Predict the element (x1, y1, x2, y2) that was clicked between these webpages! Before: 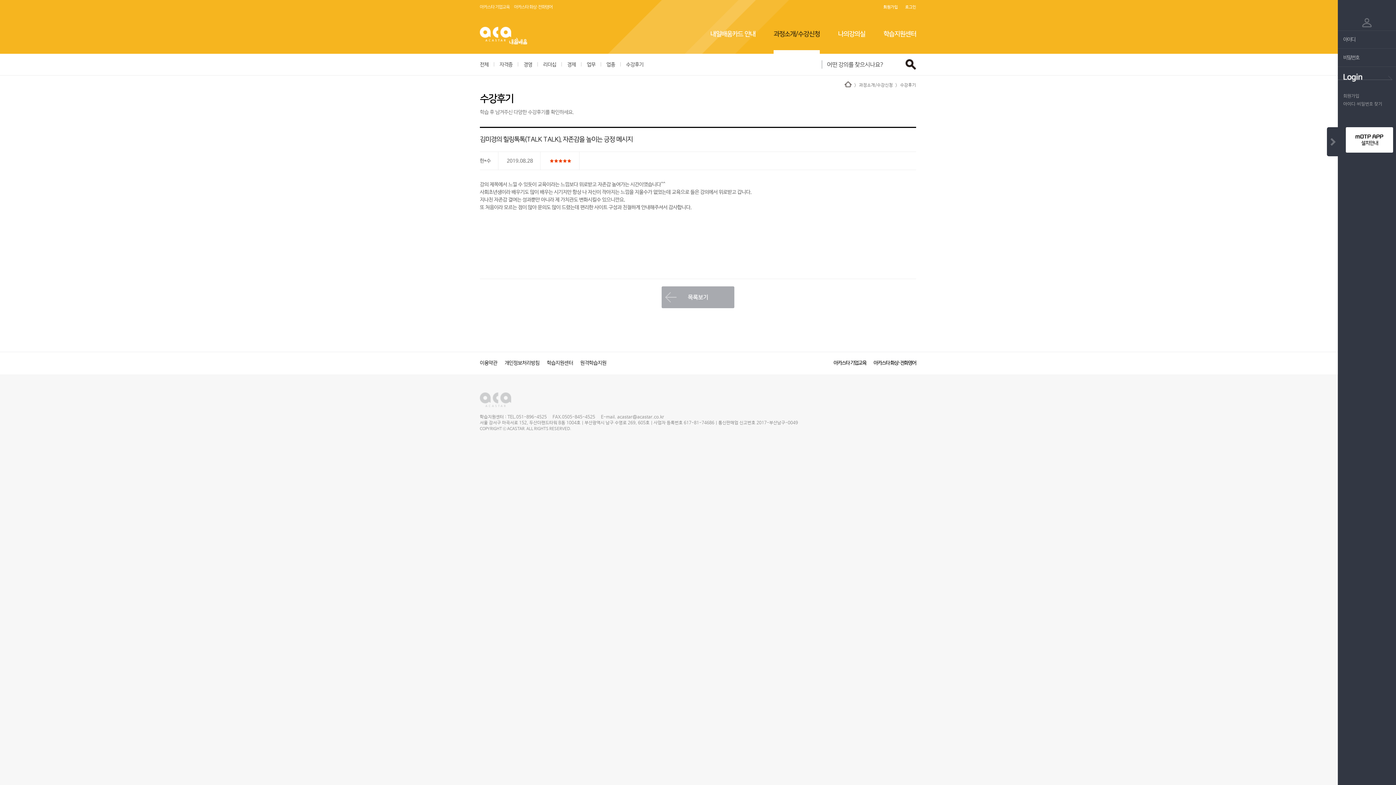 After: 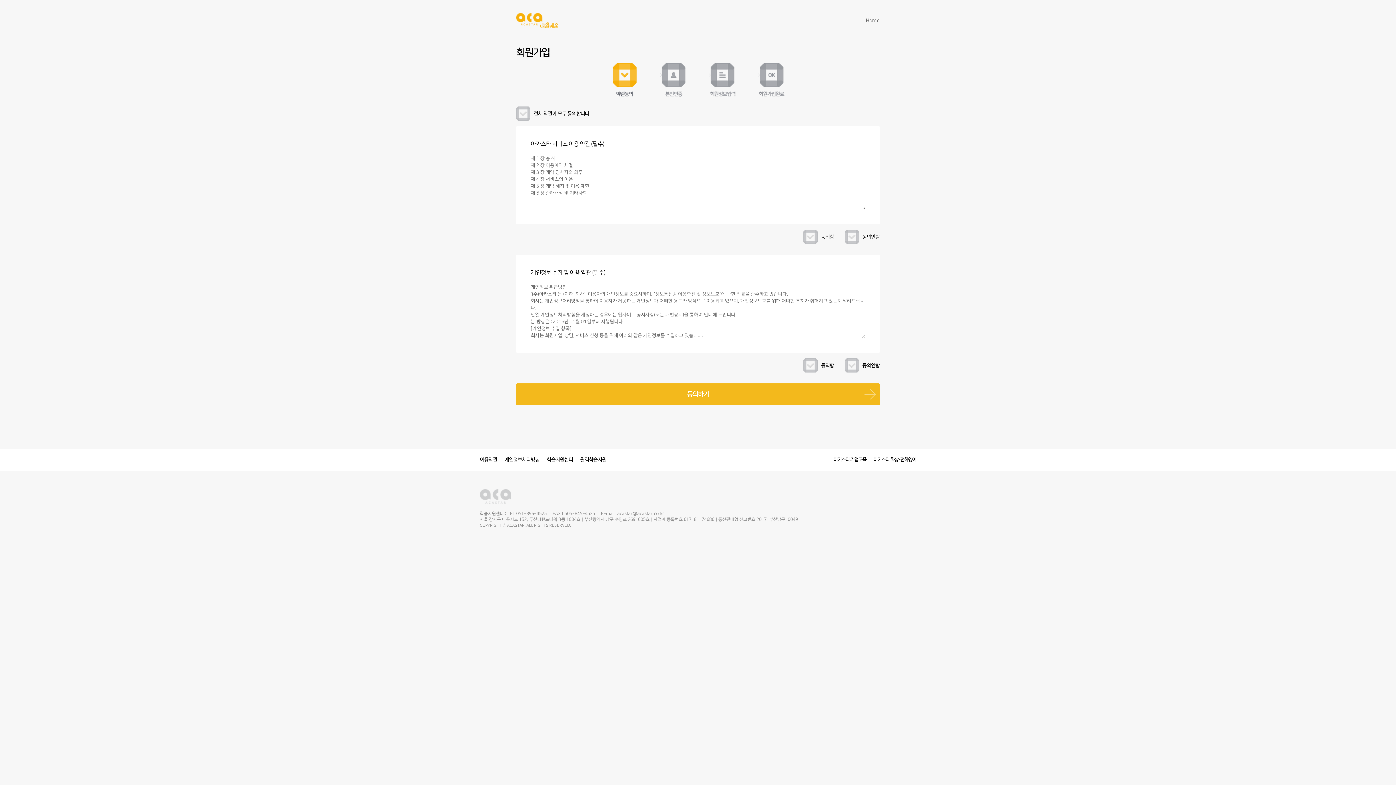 Action: label: 회원가입 bbox: (883, 5, 898, 9)